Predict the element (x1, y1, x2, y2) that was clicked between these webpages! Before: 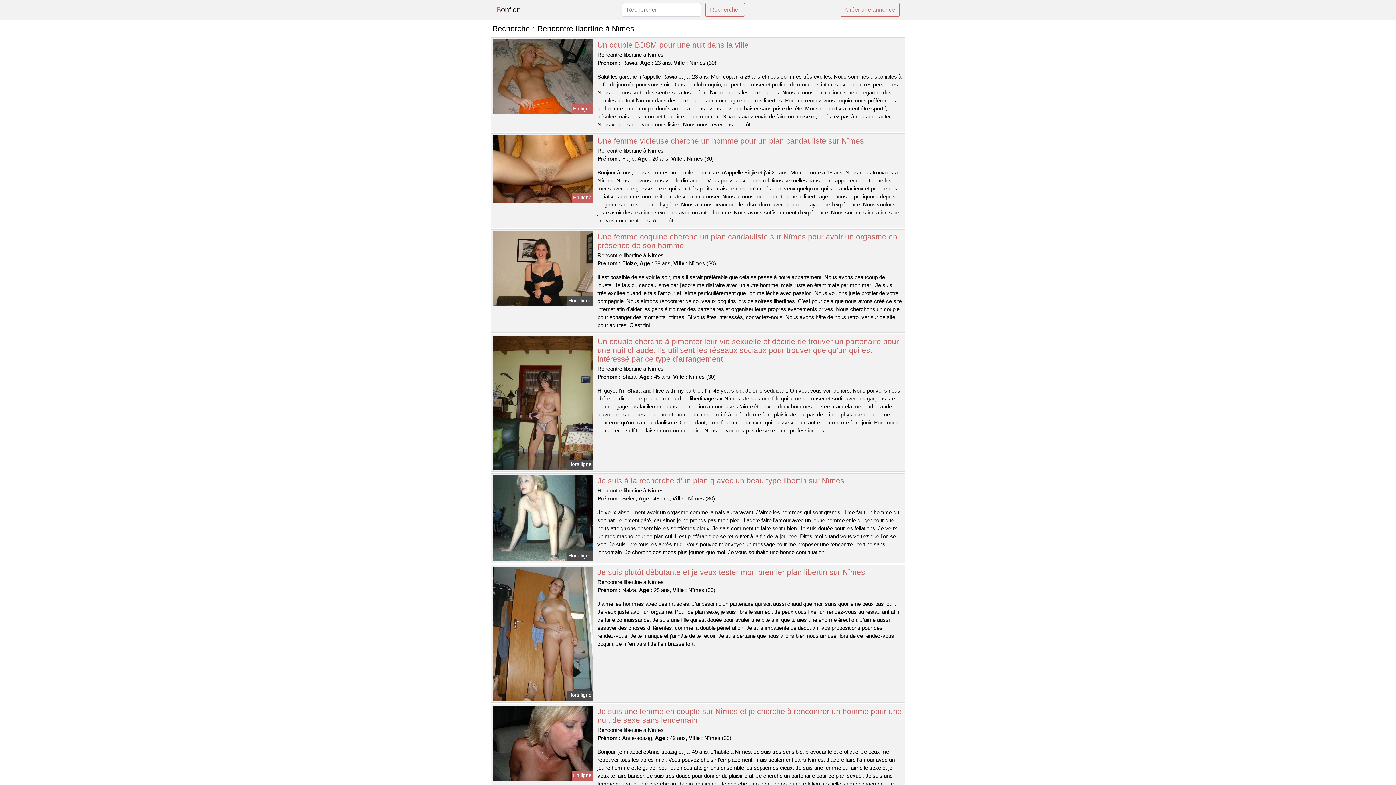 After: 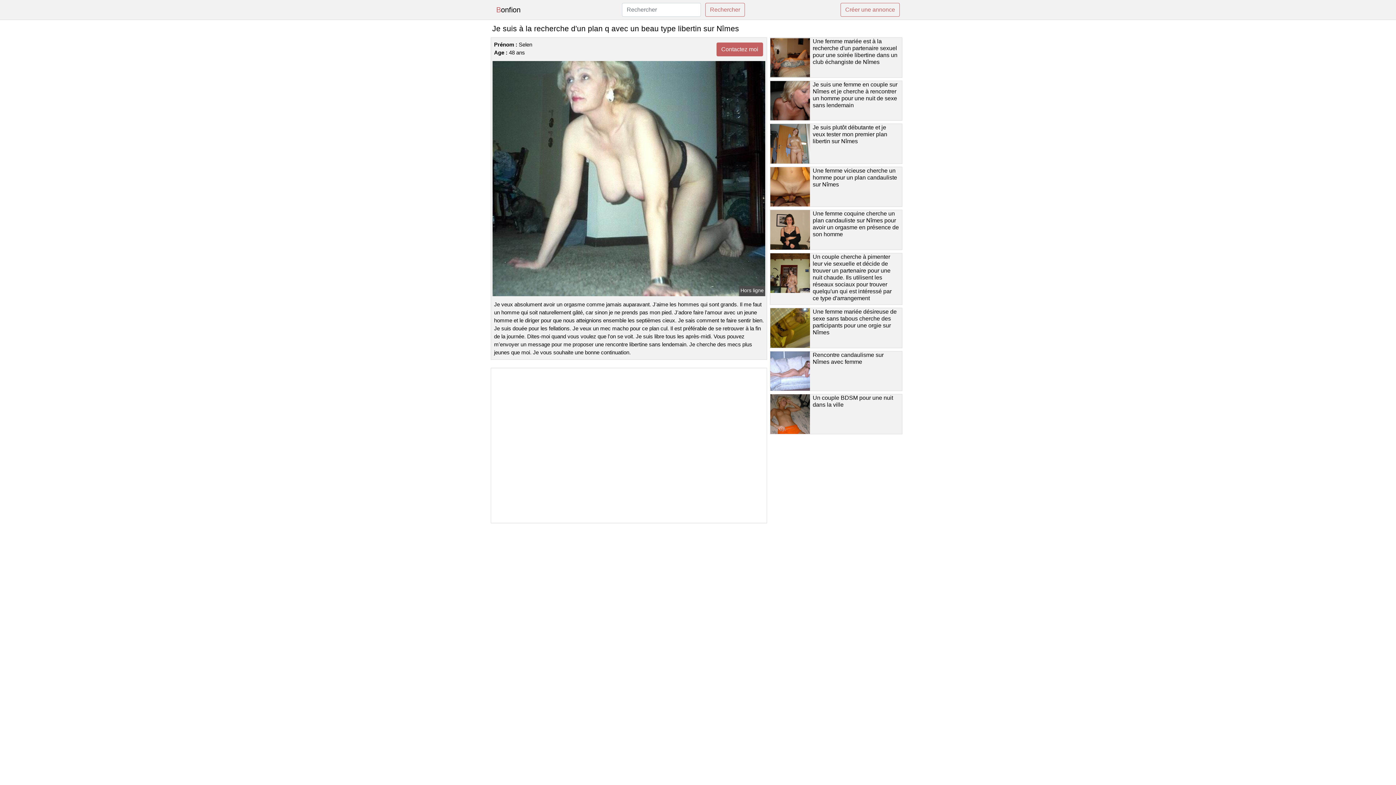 Action: bbox: (491, 514, 594, 521)